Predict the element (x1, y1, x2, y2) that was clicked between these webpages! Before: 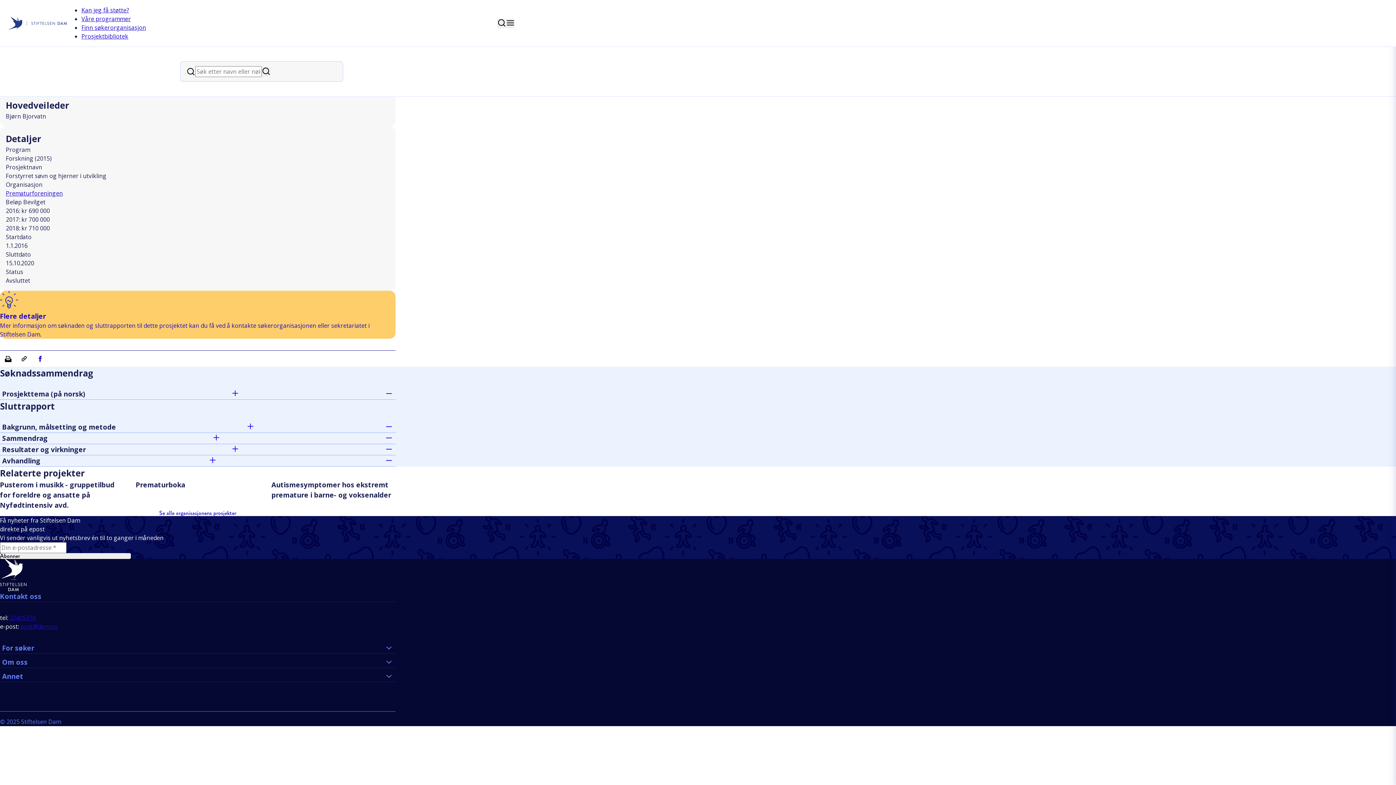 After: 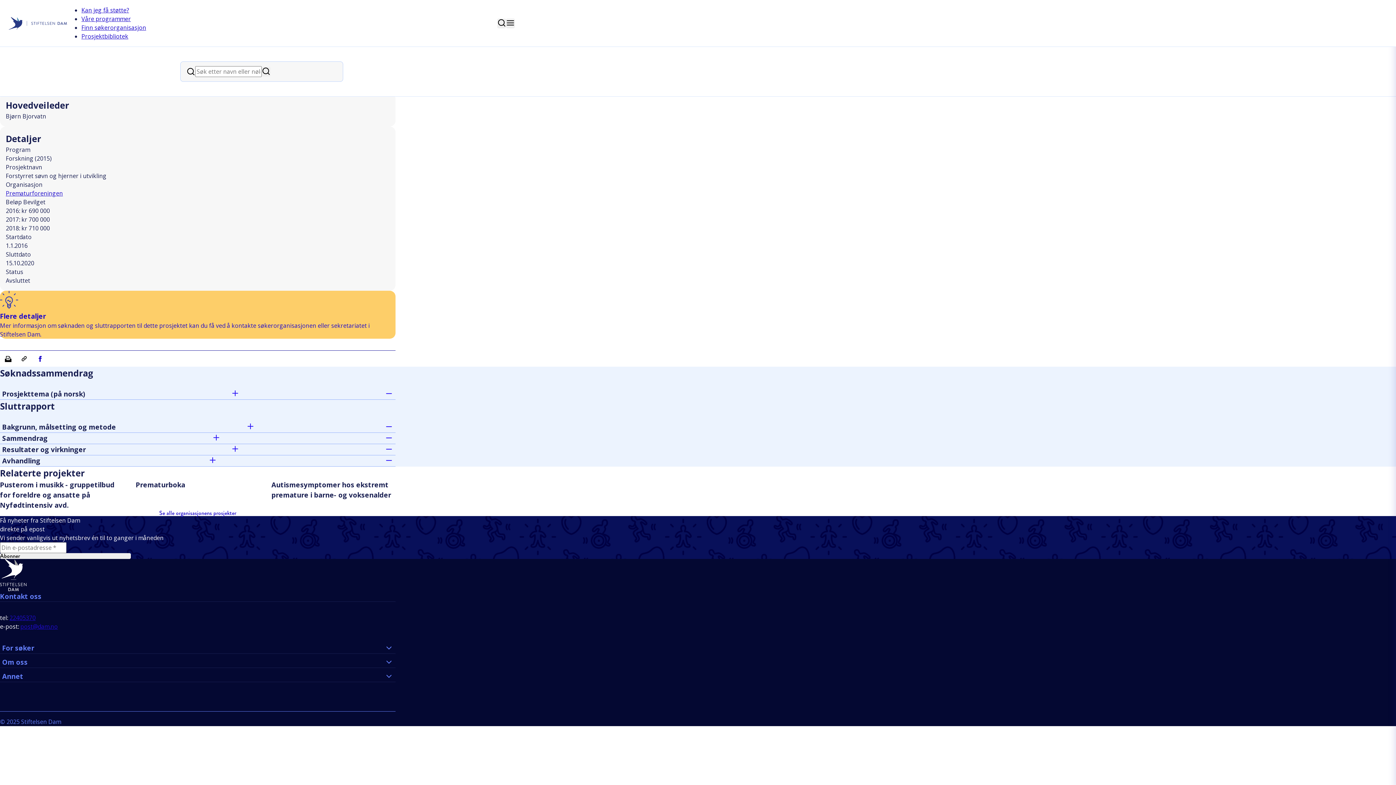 Action: label: Del på Facebook bbox: (32, 350, 48, 366)